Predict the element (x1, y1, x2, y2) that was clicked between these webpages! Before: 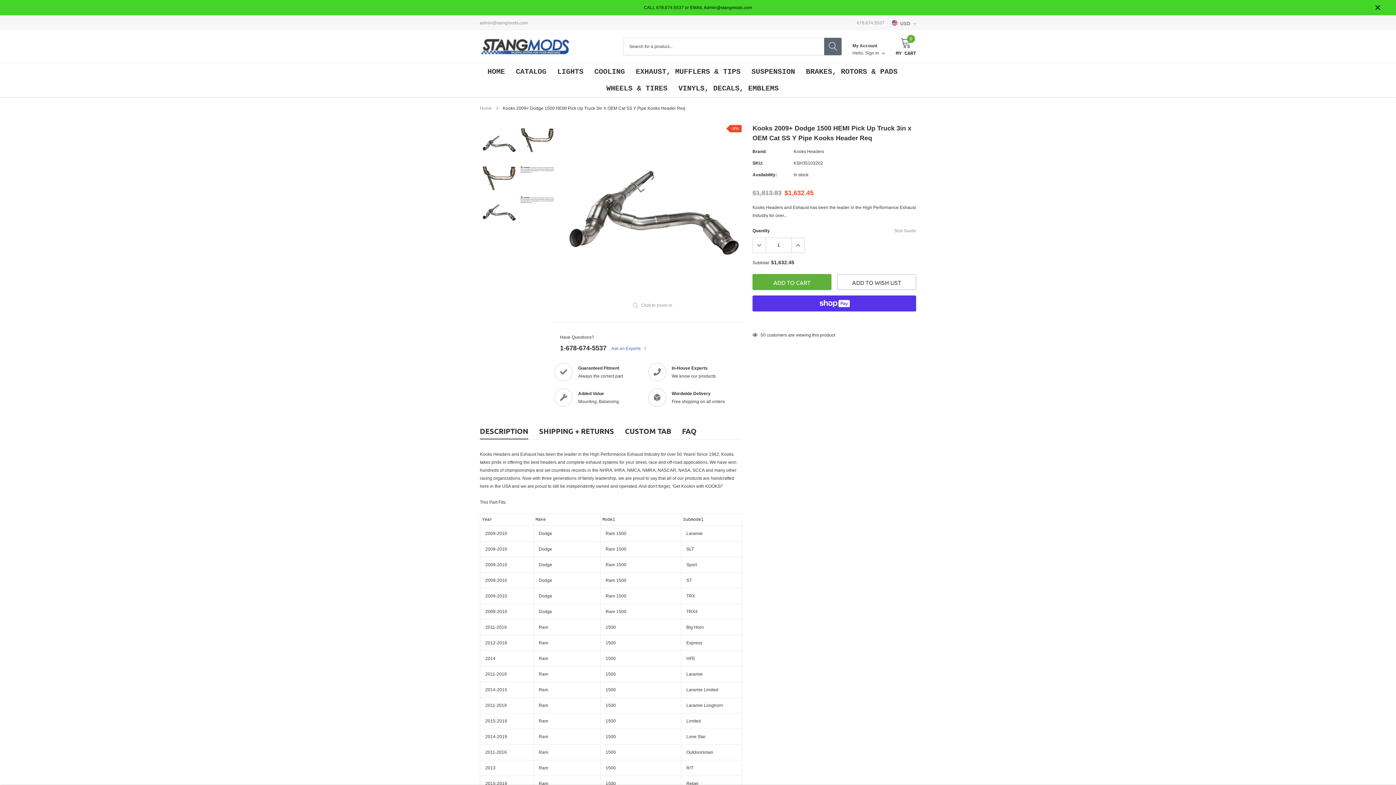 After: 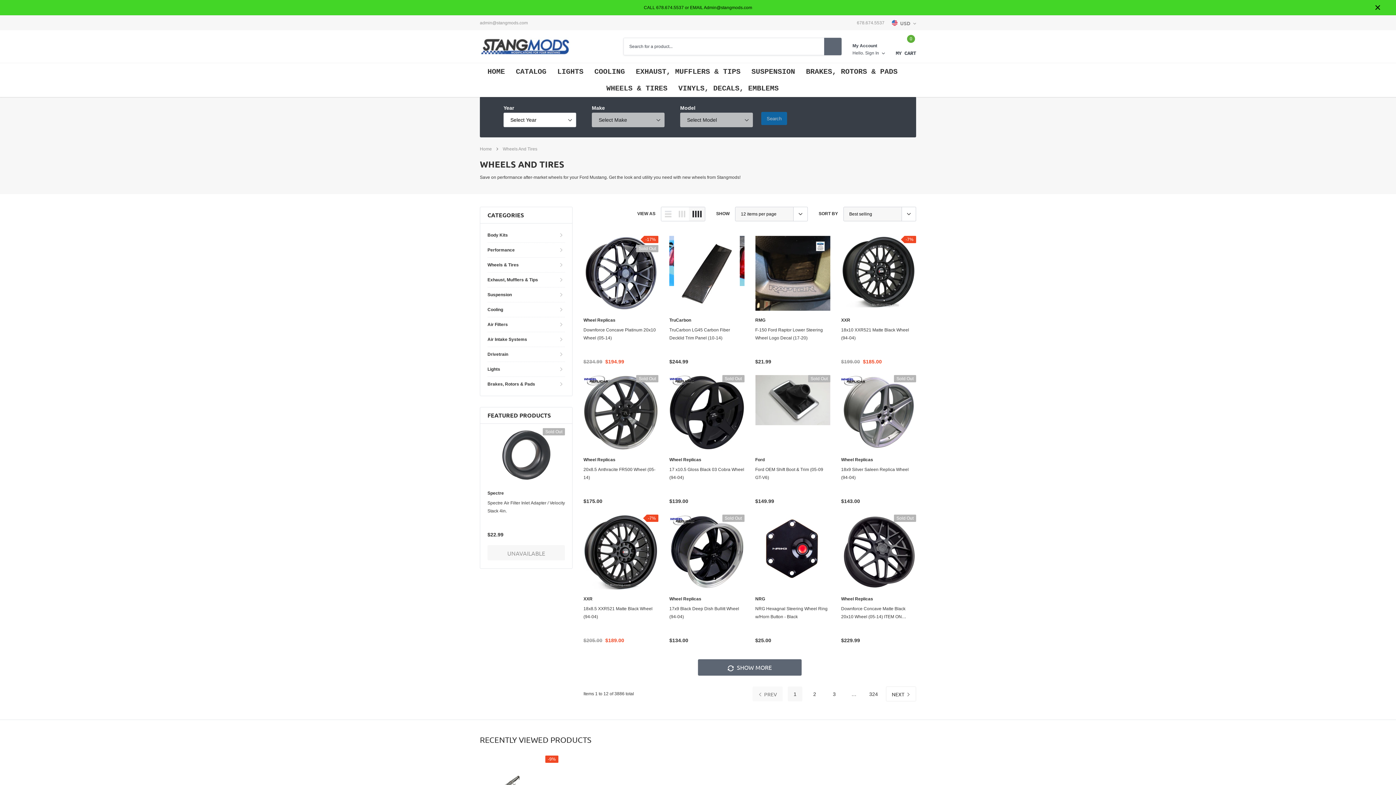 Action: bbox: (606, 84, 667, 92) label: link